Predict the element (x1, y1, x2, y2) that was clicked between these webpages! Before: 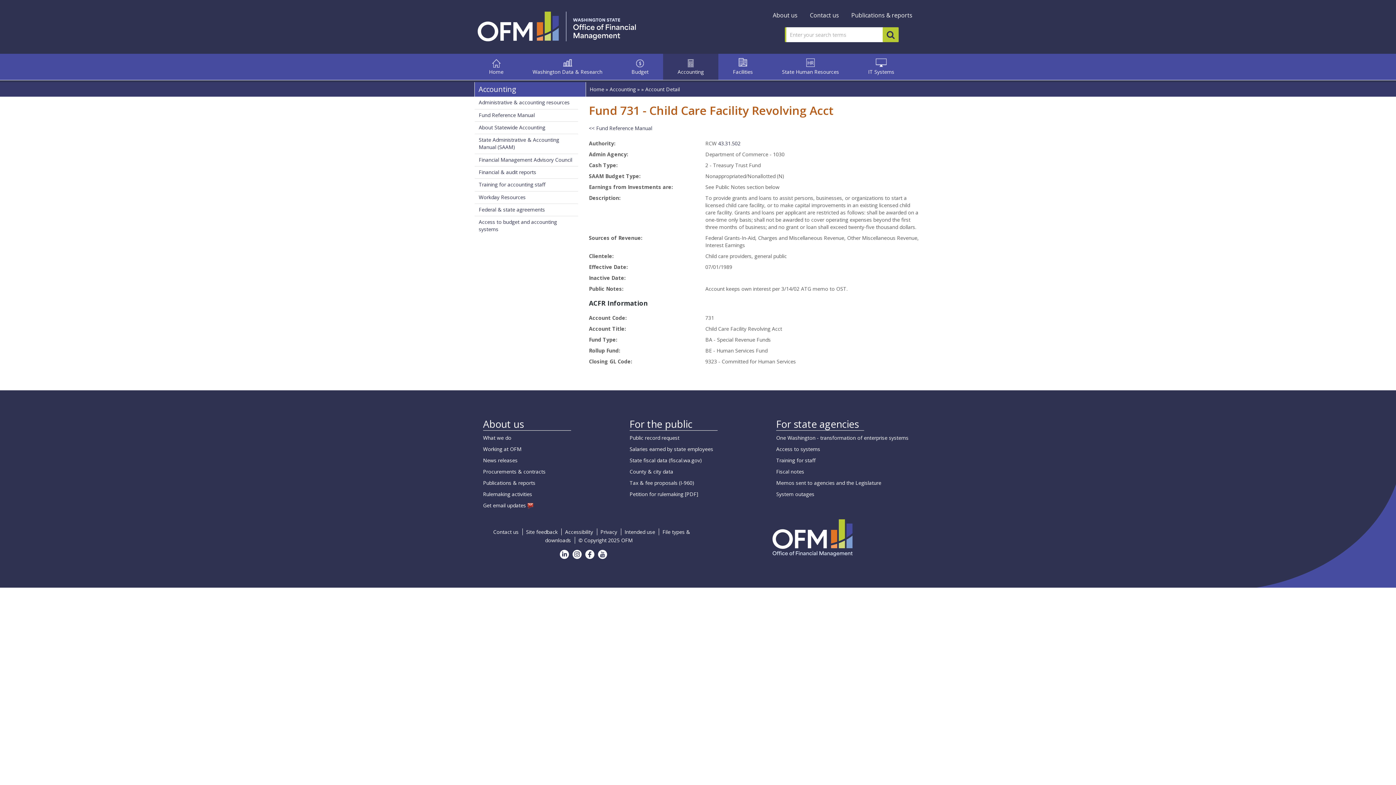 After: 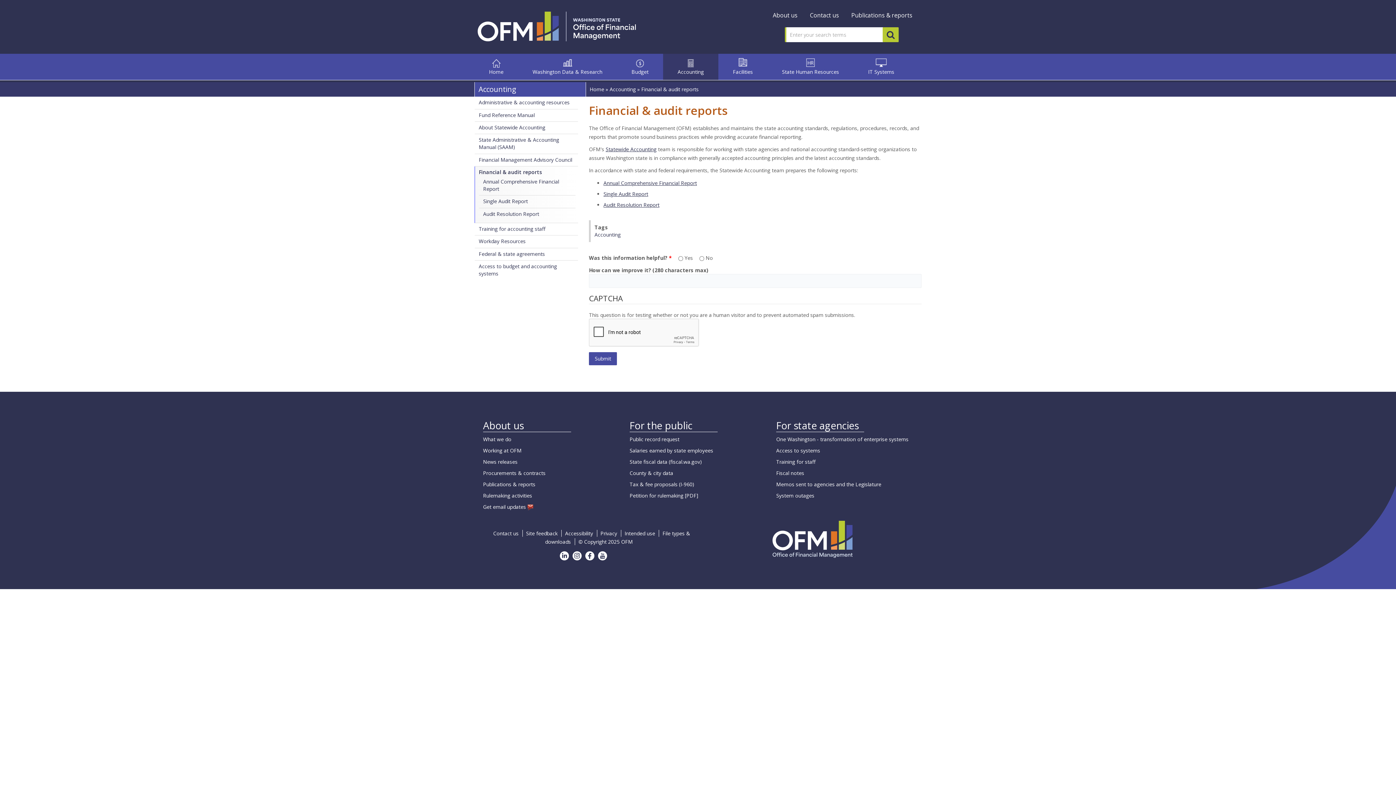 Action: bbox: (478, 168, 536, 175) label: Financial & audit reports